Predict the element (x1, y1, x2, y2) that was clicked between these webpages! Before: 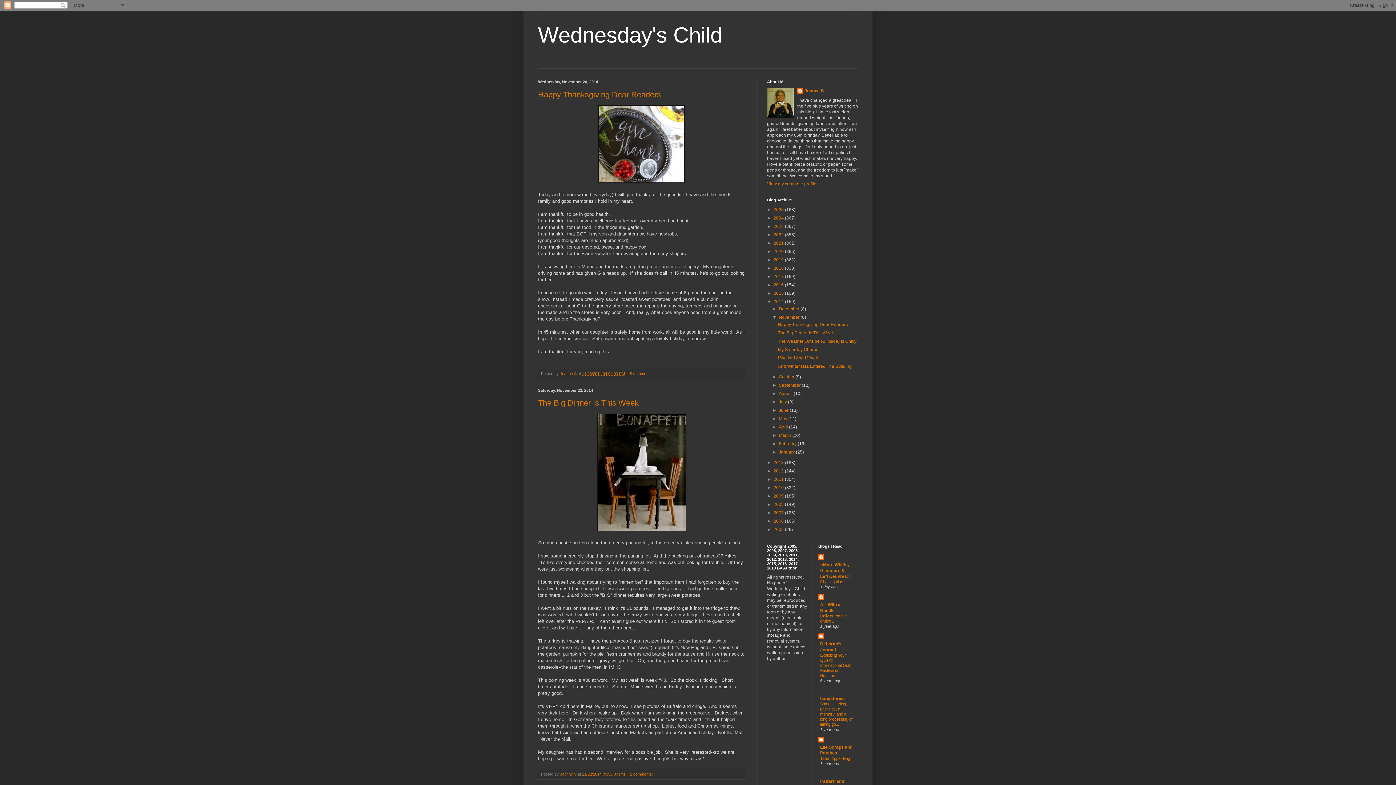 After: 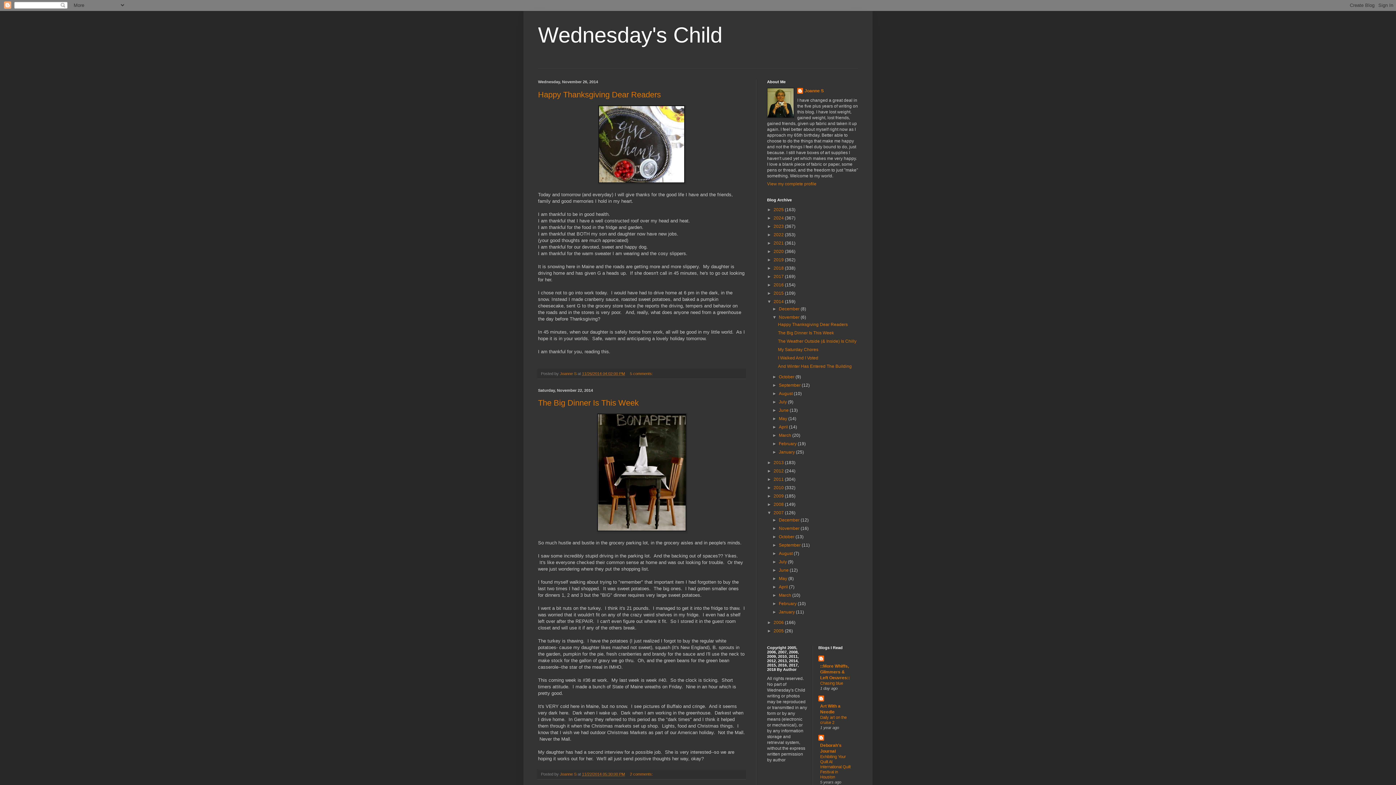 Action: bbox: (767, 510, 773, 515) label: ►  